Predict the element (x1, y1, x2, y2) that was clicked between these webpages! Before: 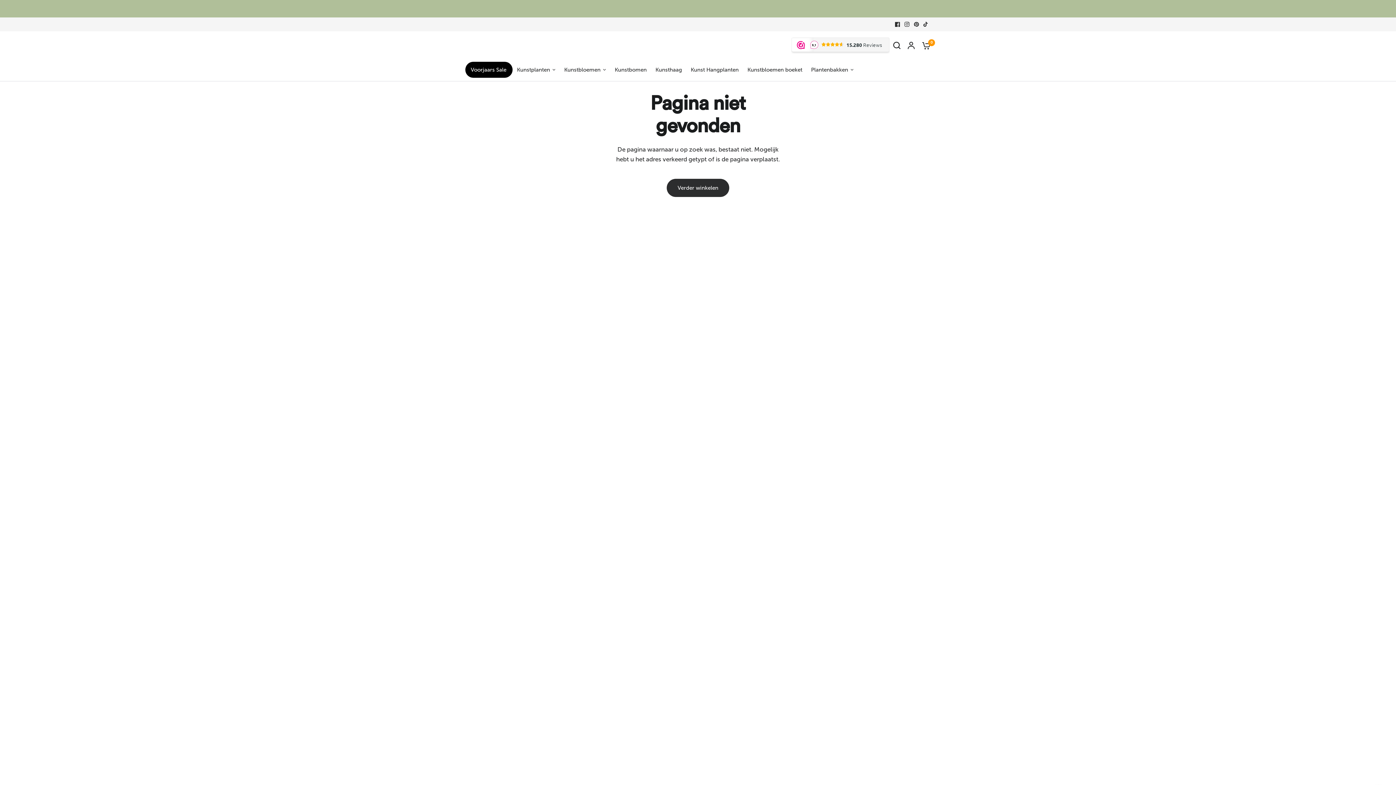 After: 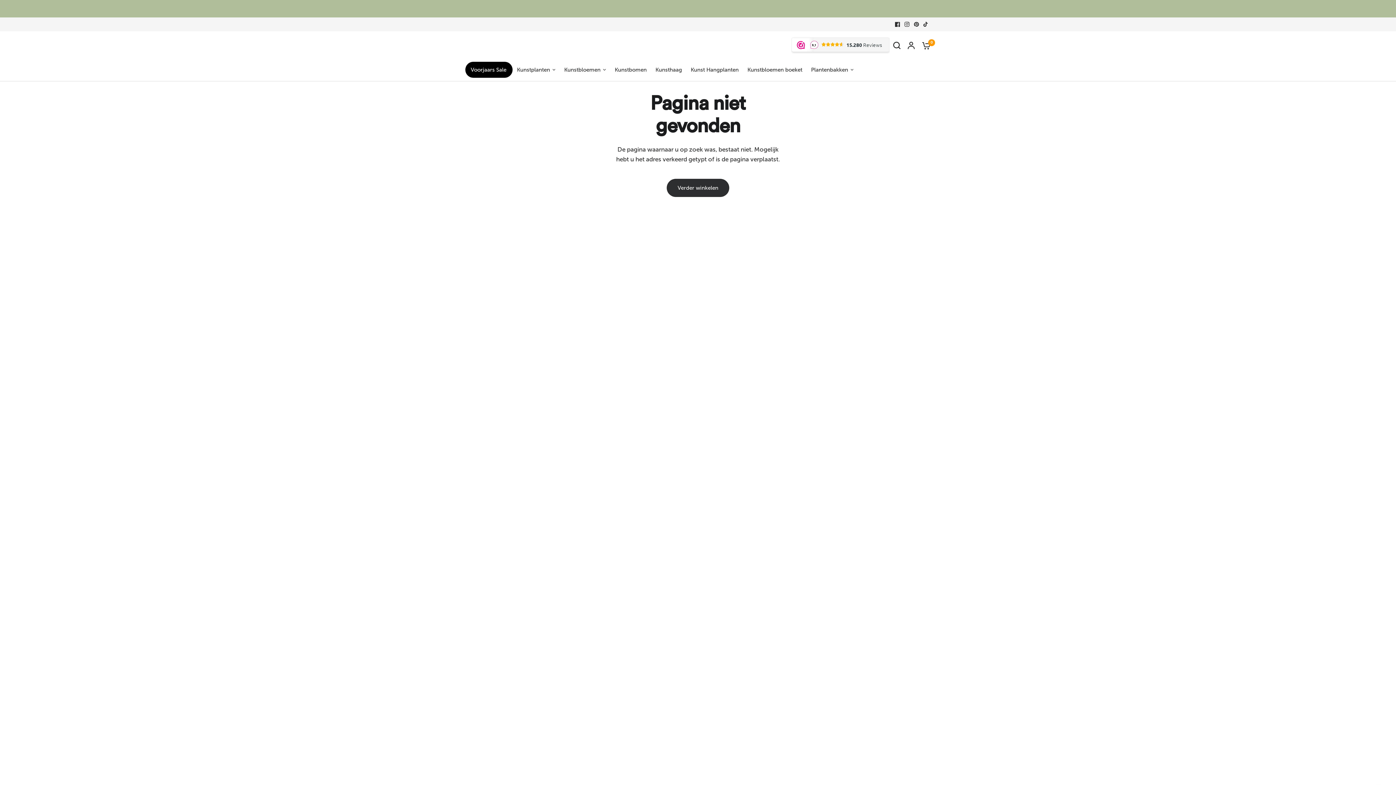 Action: bbox: (902, 19, 912, 29)